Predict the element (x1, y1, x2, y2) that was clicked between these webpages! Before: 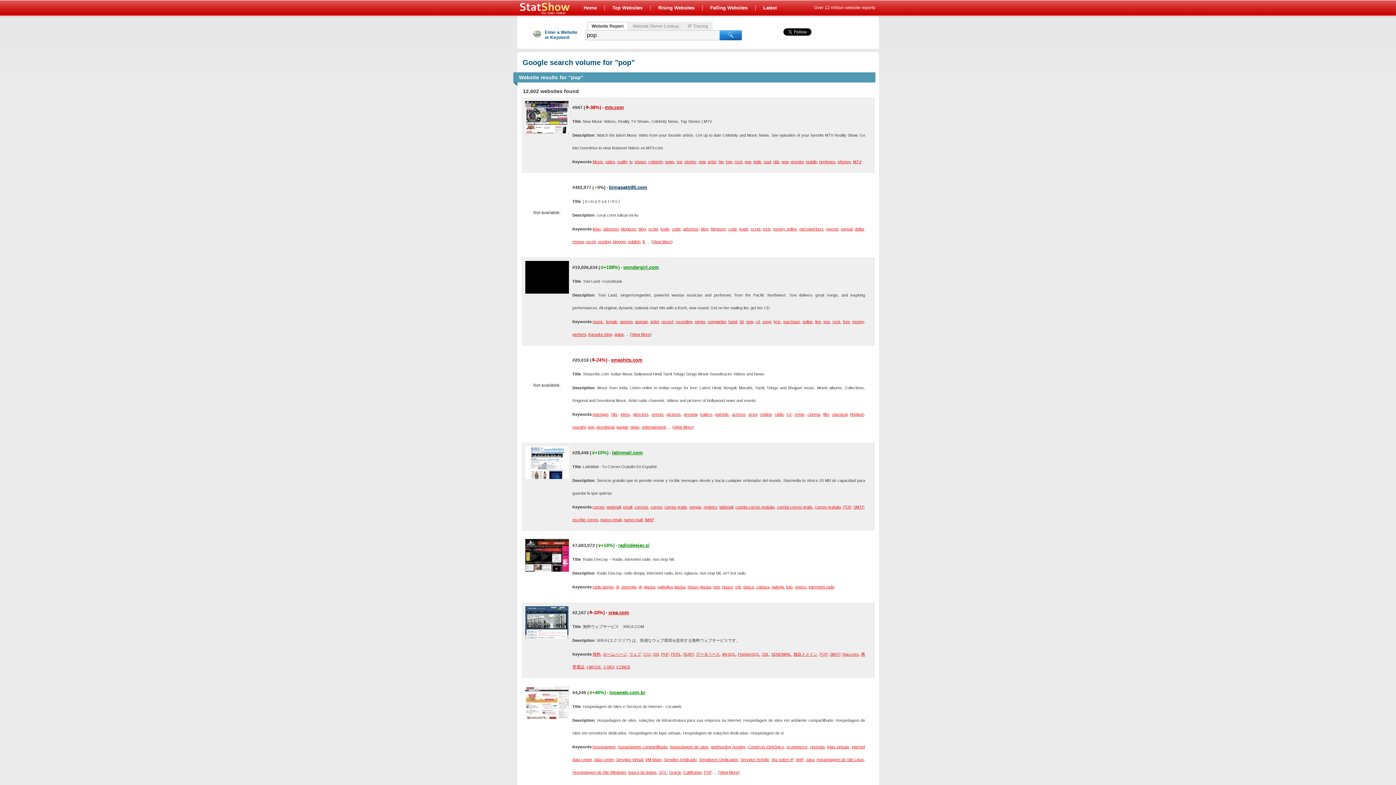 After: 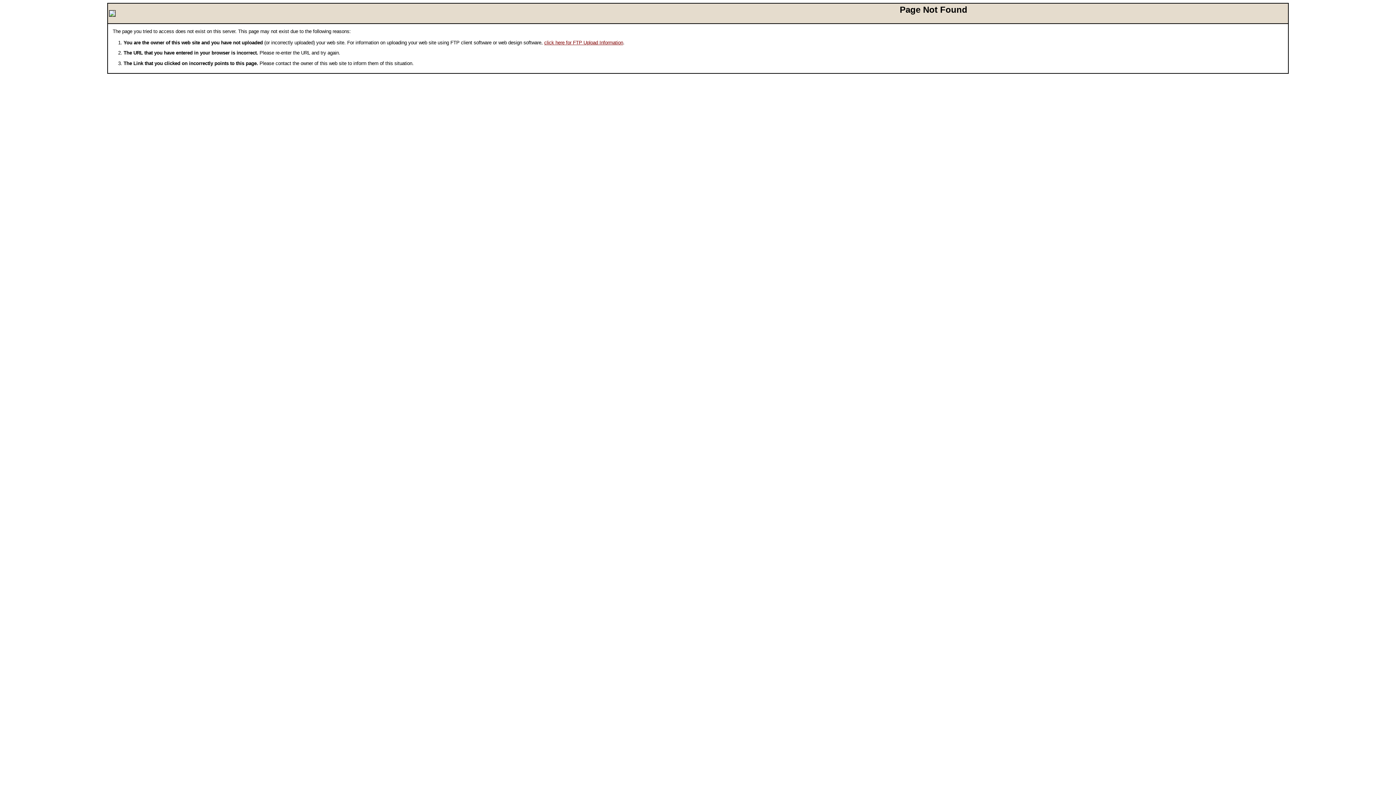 Action: bbox: (592, 585, 614, 589) label: radio deejay